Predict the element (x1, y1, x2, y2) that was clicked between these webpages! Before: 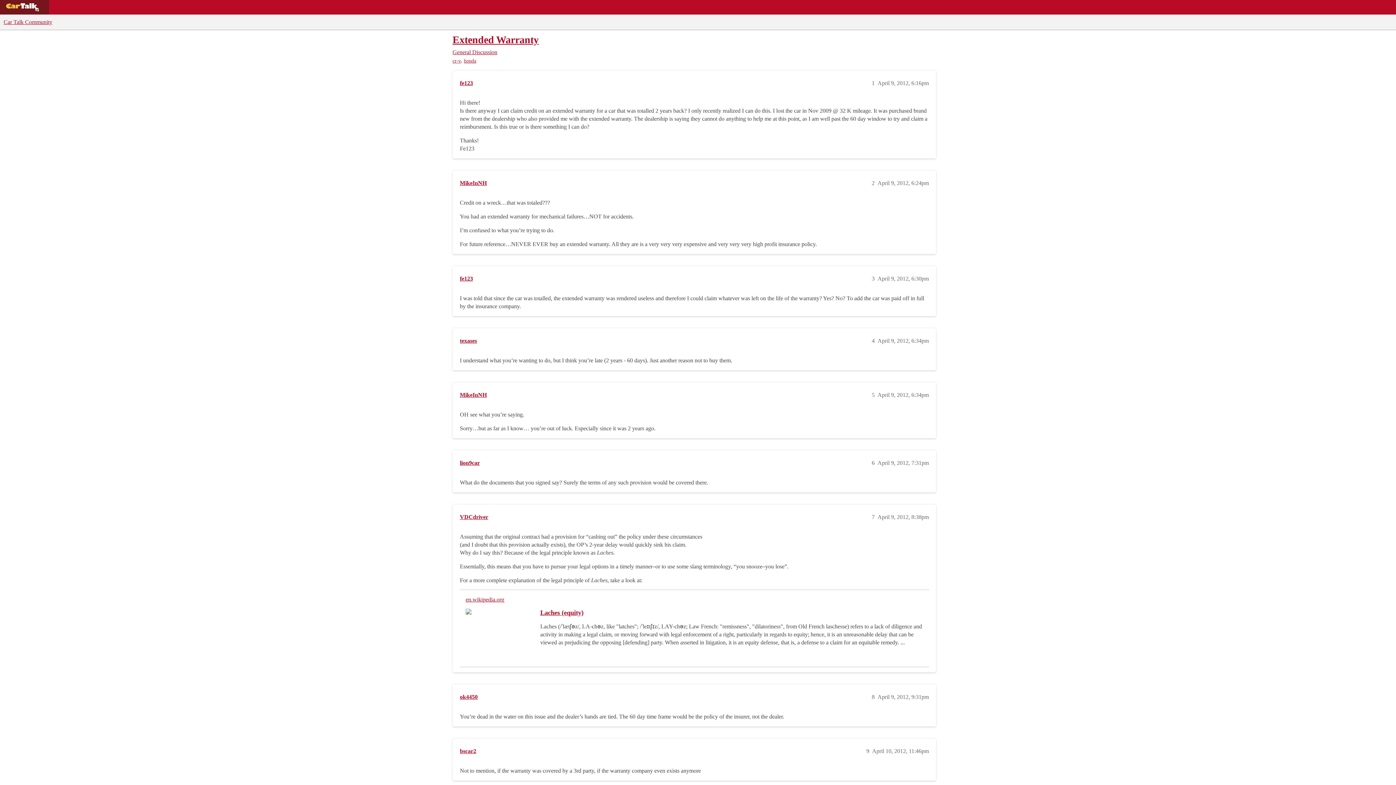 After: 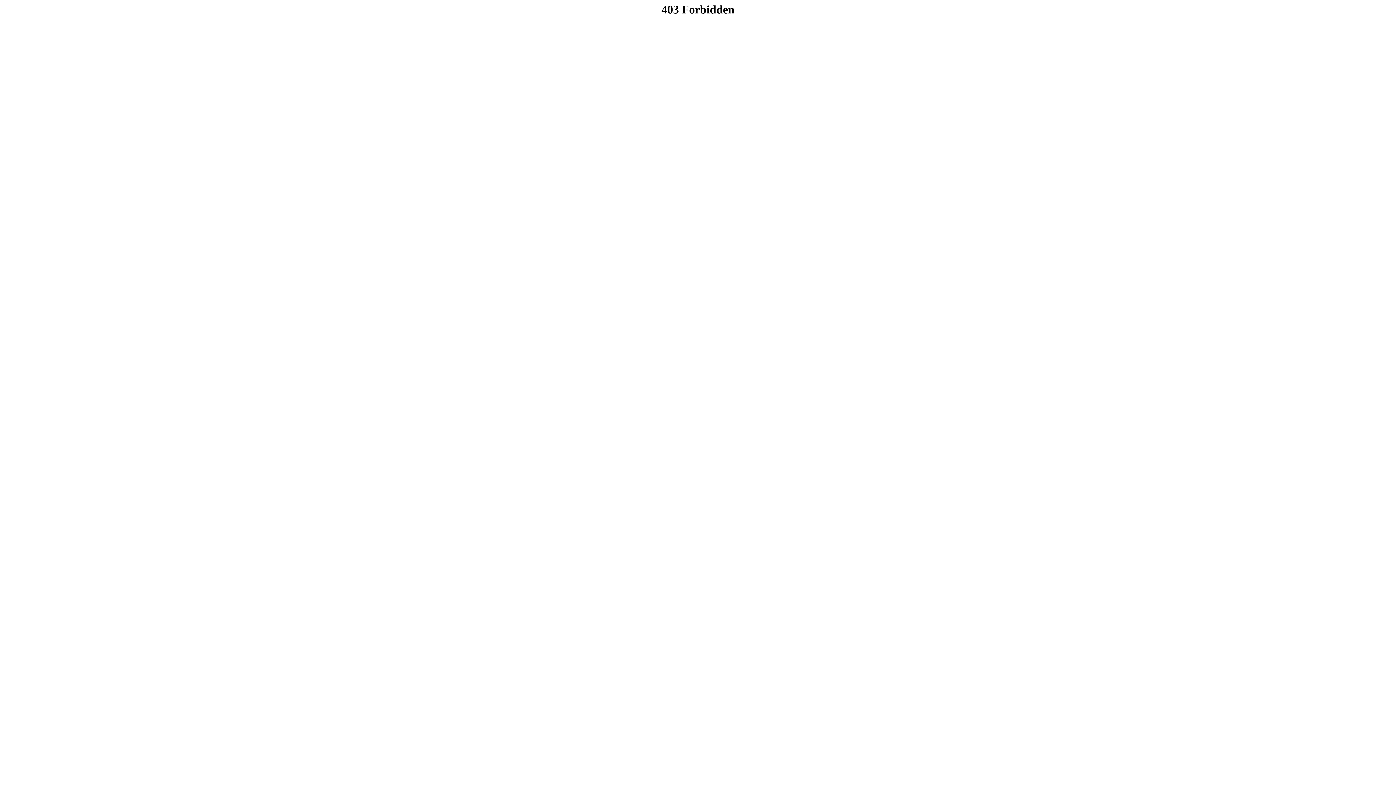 Action: bbox: (265, 0, 299, 14) label: CARS A-Z